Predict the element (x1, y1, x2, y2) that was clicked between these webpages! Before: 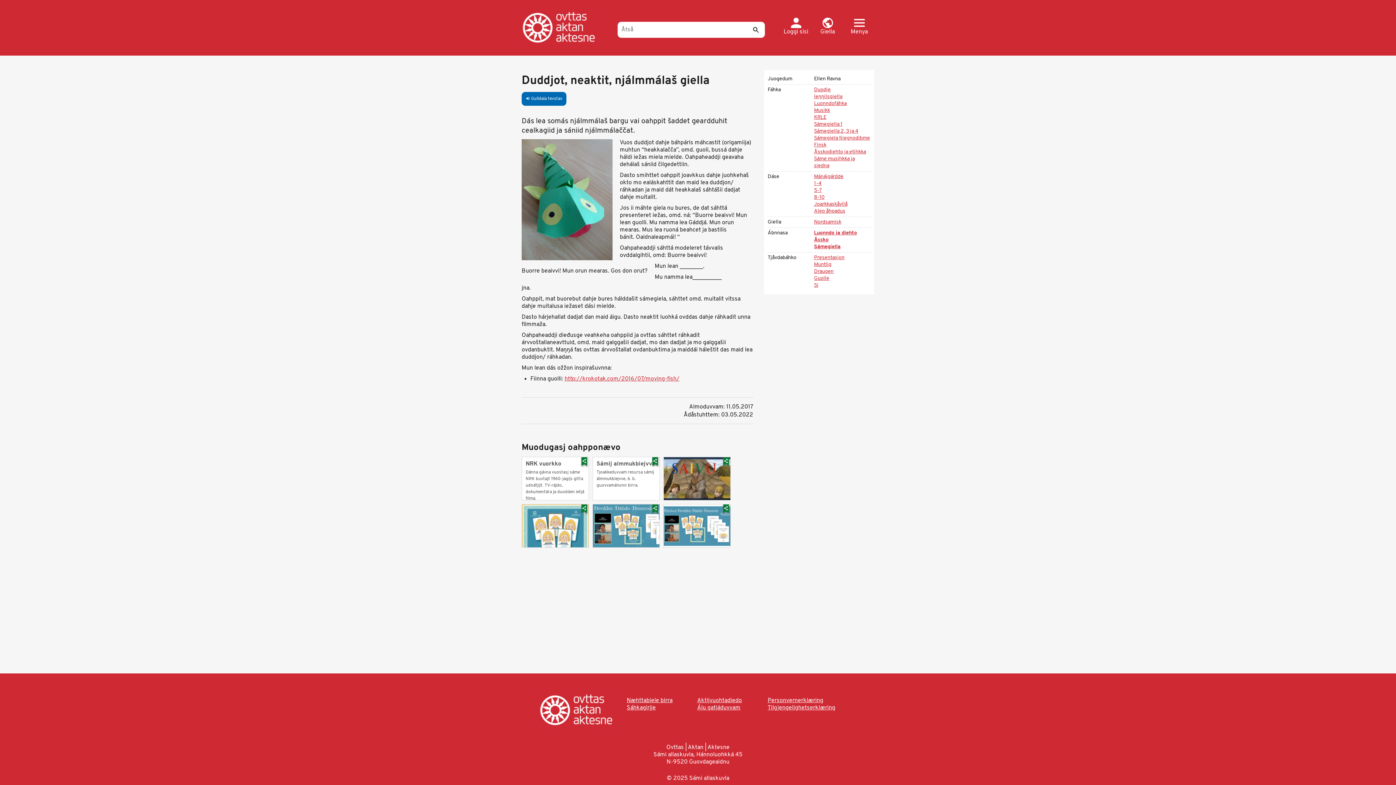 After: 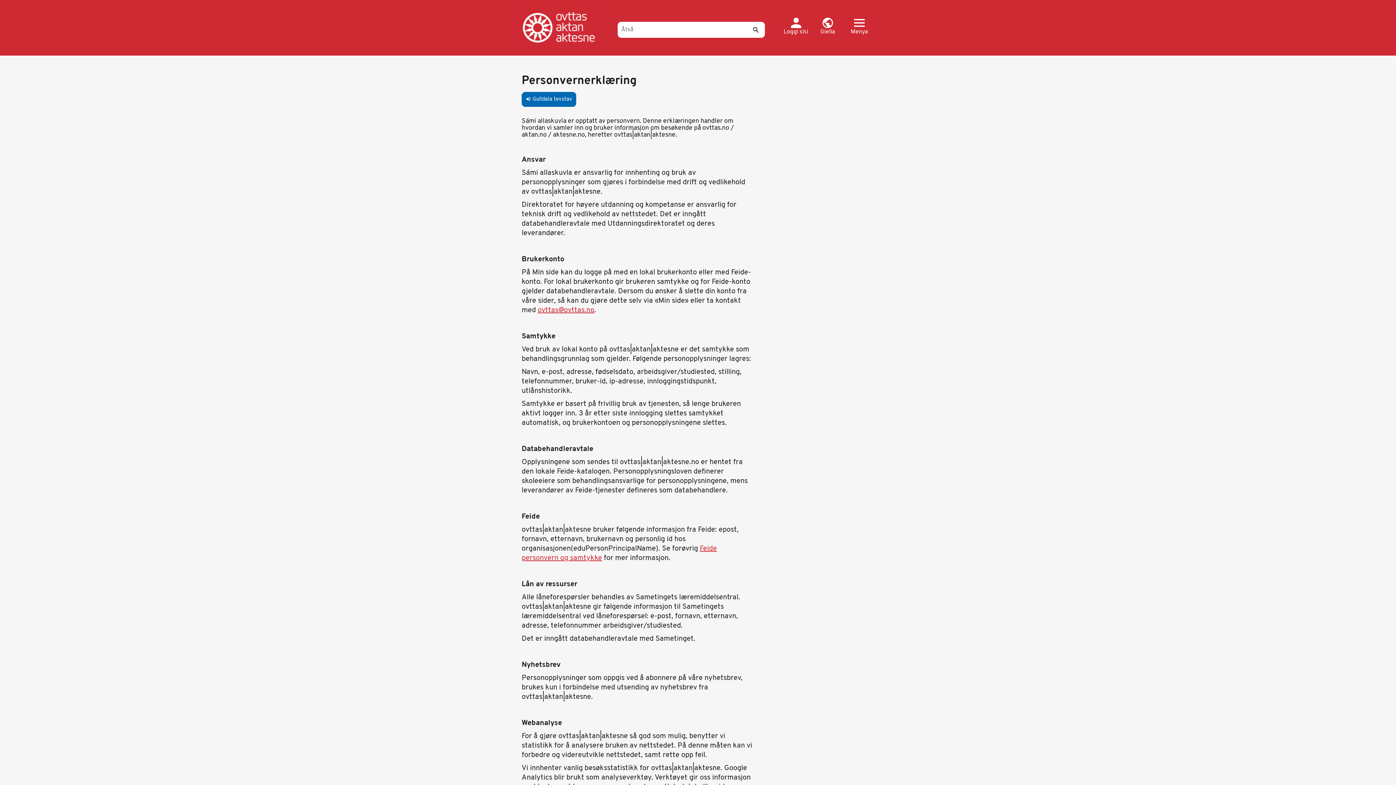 Action: label: Personvernerklæring bbox: (767, 697, 838, 704)